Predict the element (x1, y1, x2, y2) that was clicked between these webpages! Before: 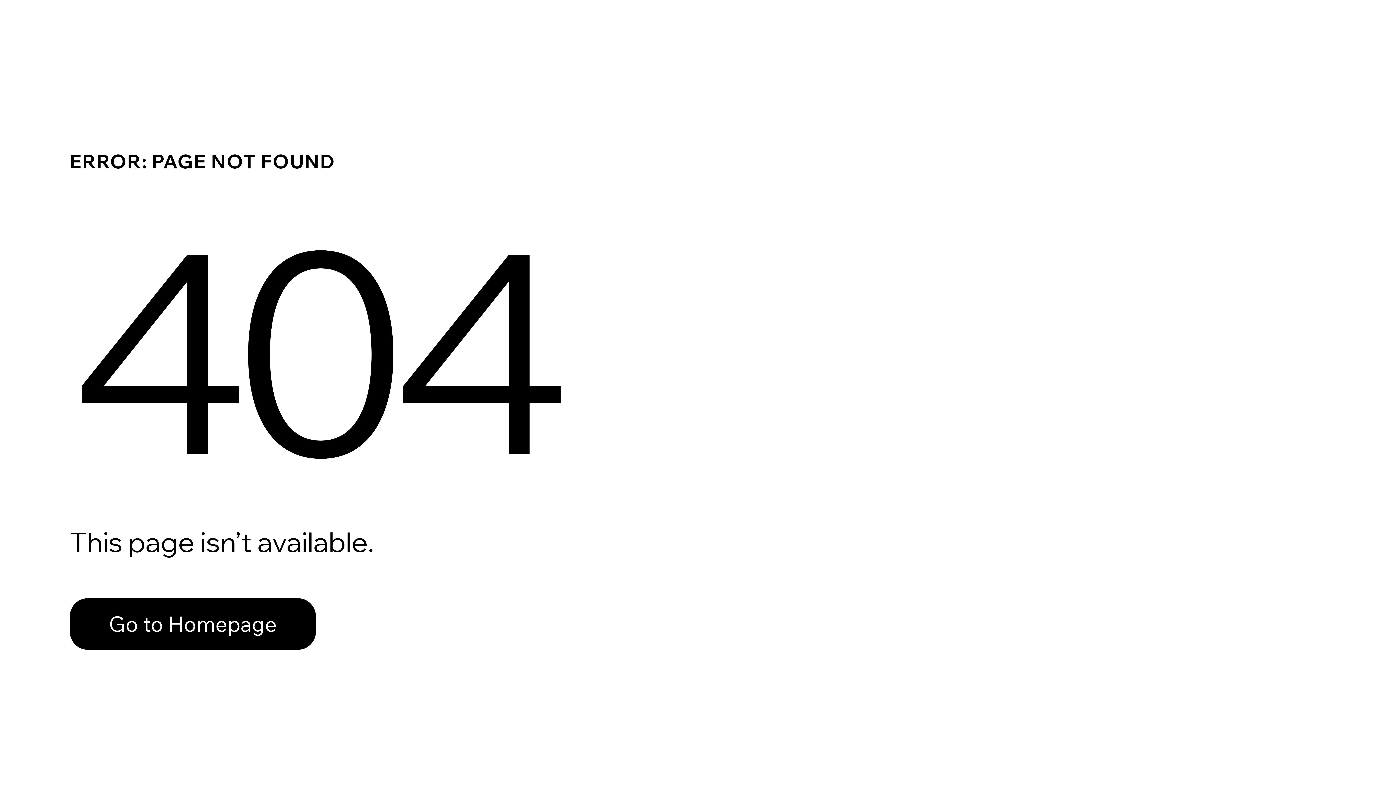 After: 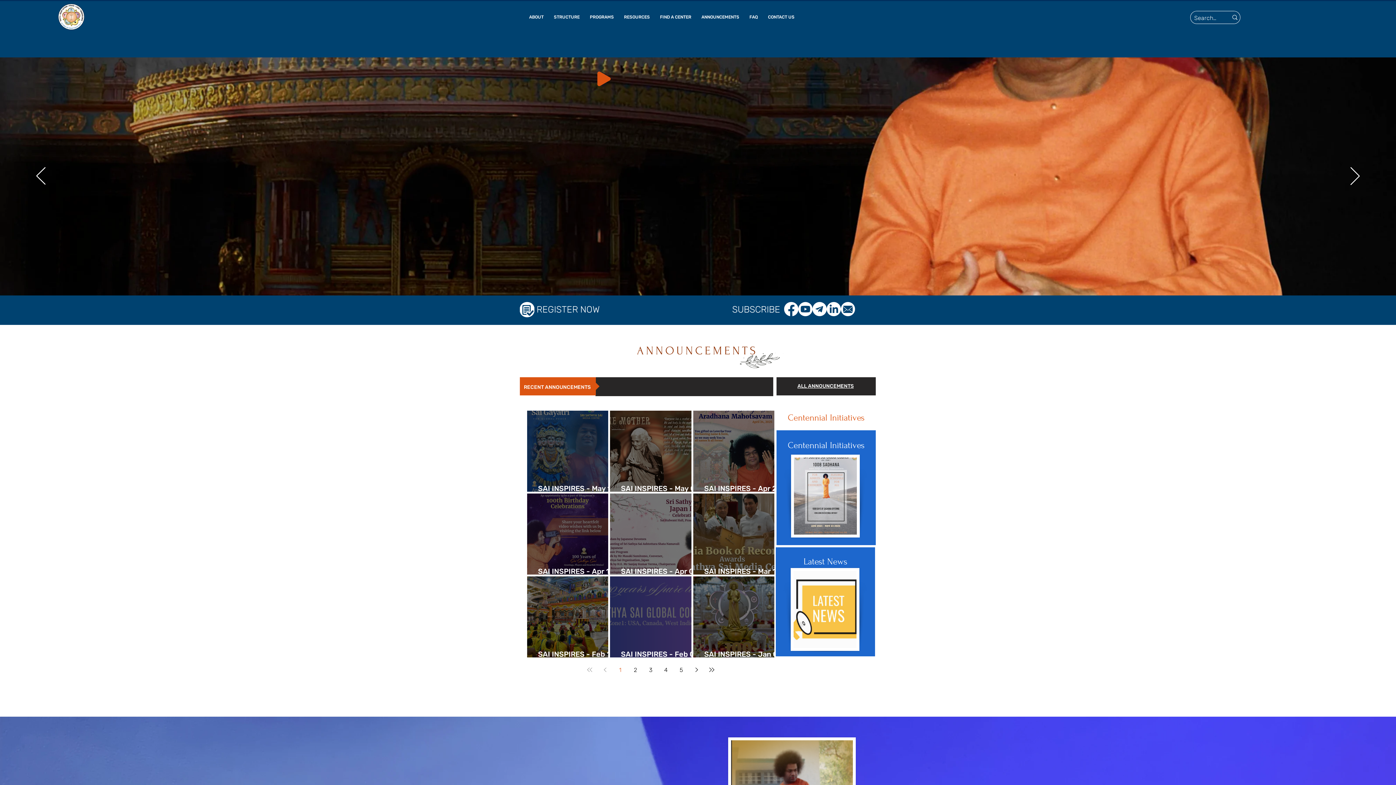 Action: bbox: (69, 582, 768, 659) label: Go to Homepage